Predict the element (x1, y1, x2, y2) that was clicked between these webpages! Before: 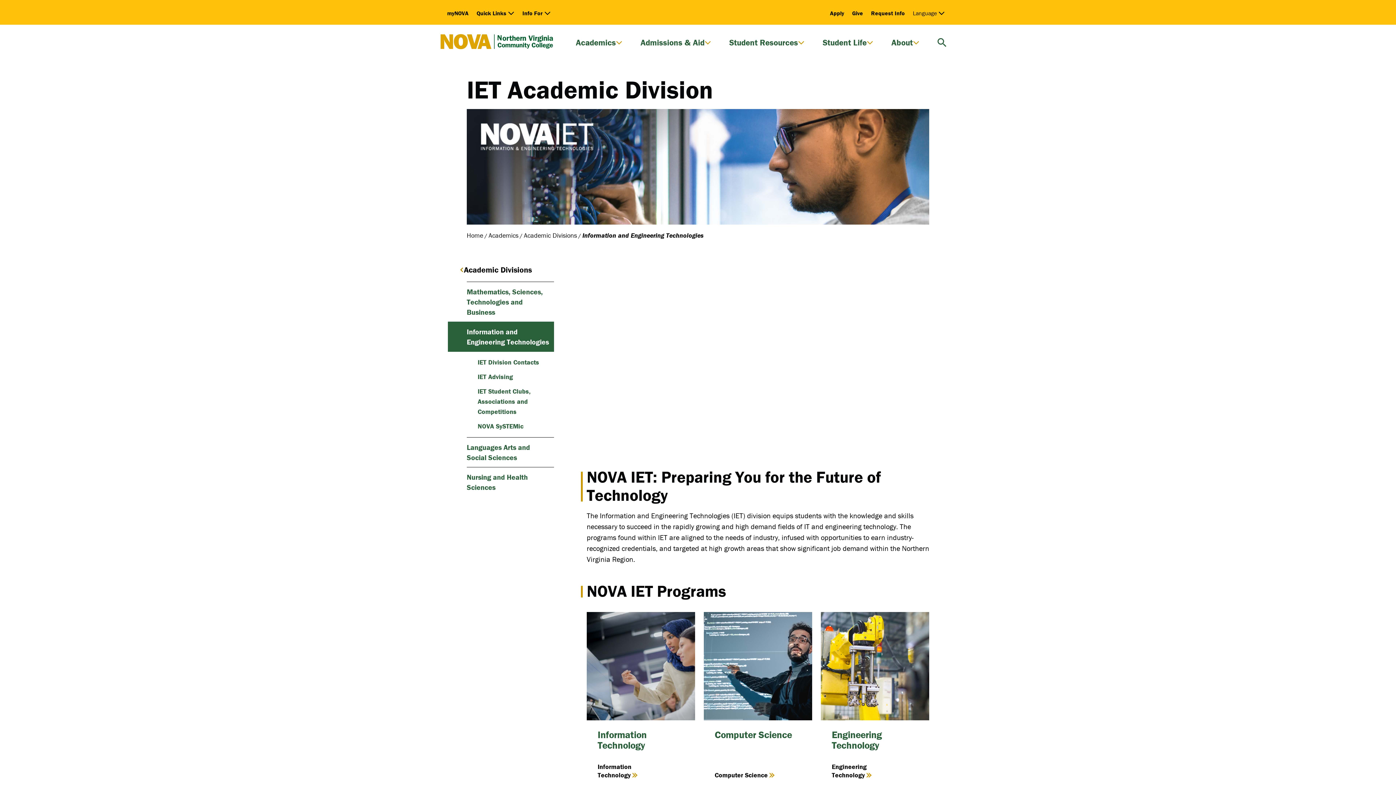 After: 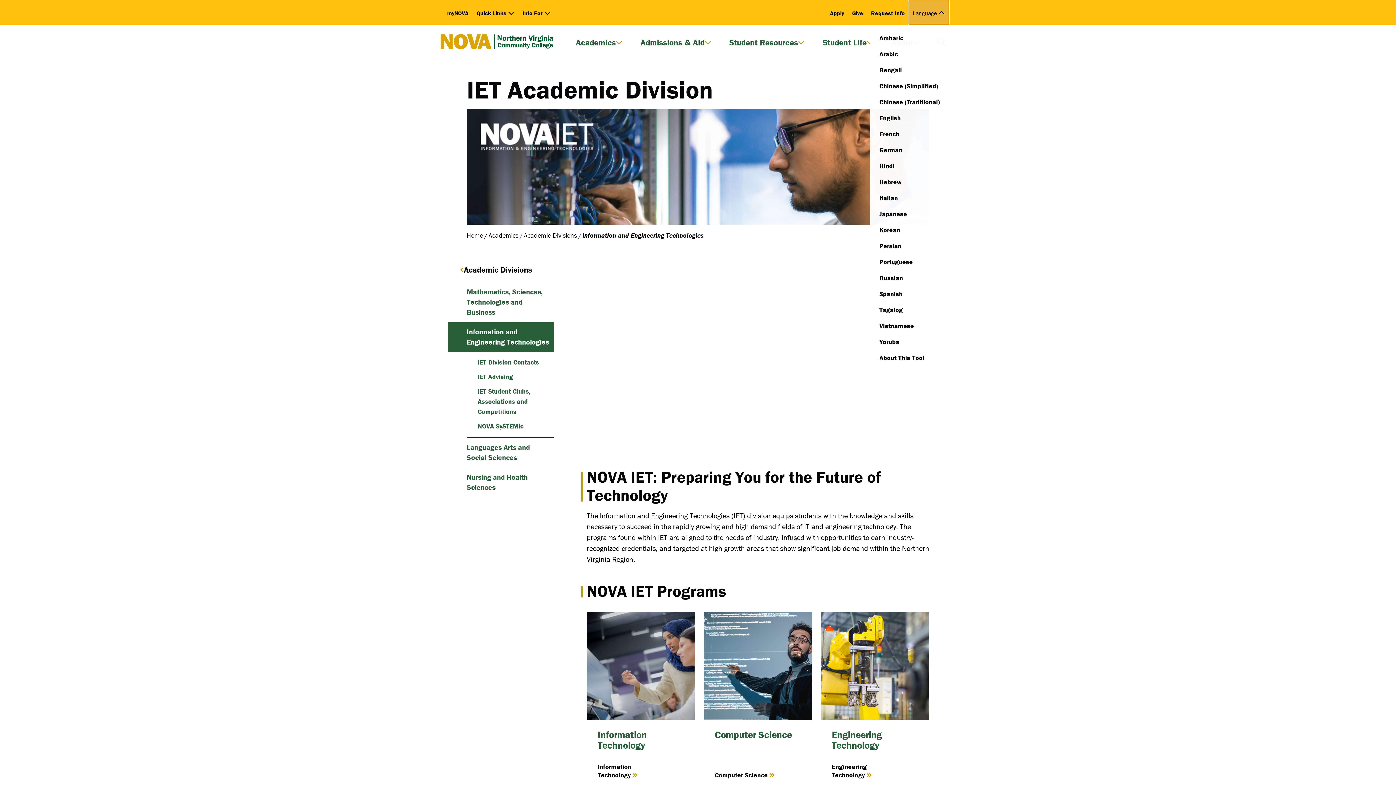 Action: label: Language bbox: (909, 0, 949, 24)